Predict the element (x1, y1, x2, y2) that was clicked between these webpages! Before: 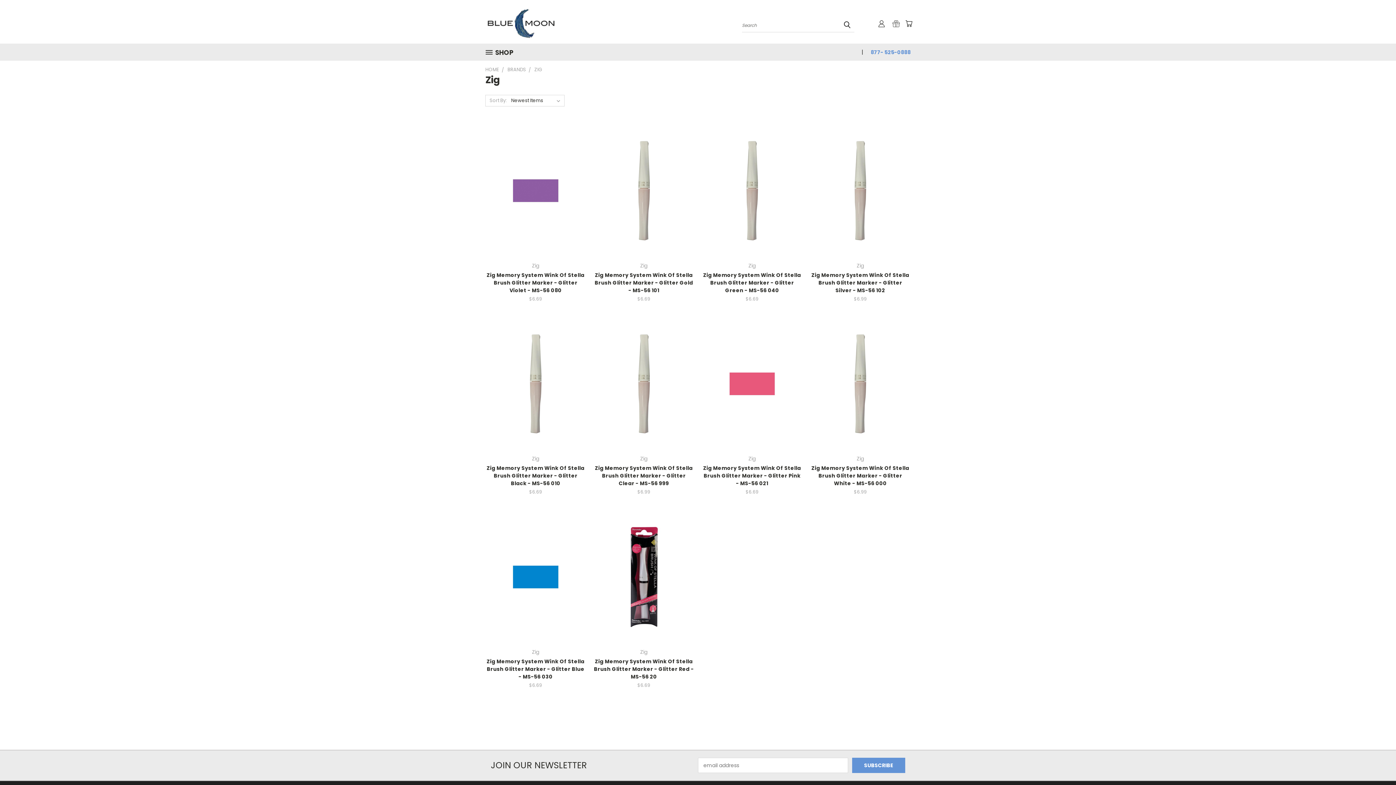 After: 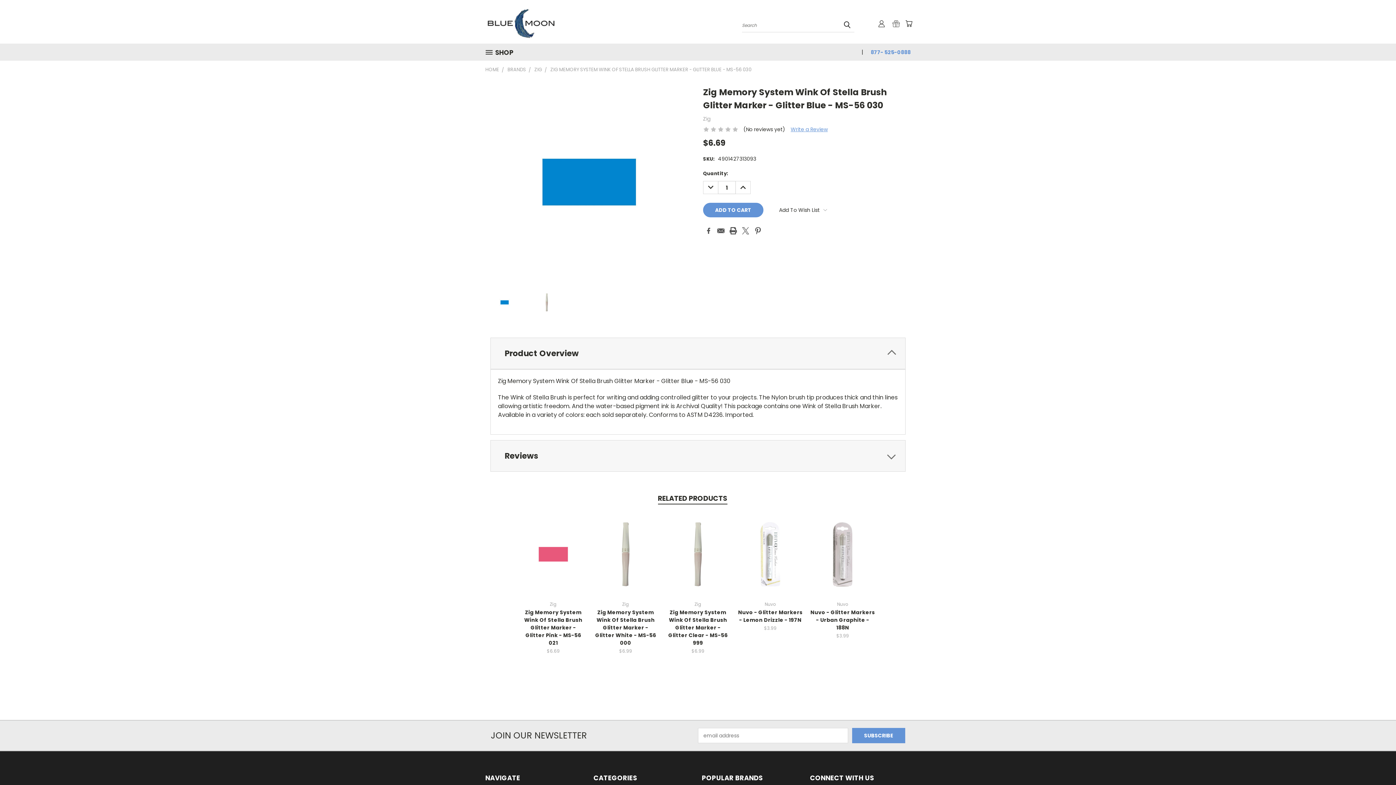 Action: label: Zig Memory System Wink Of Stella Brush Glitter Marker - Glitter Blue - MS-56 030 bbox: (486, 658, 584, 680)